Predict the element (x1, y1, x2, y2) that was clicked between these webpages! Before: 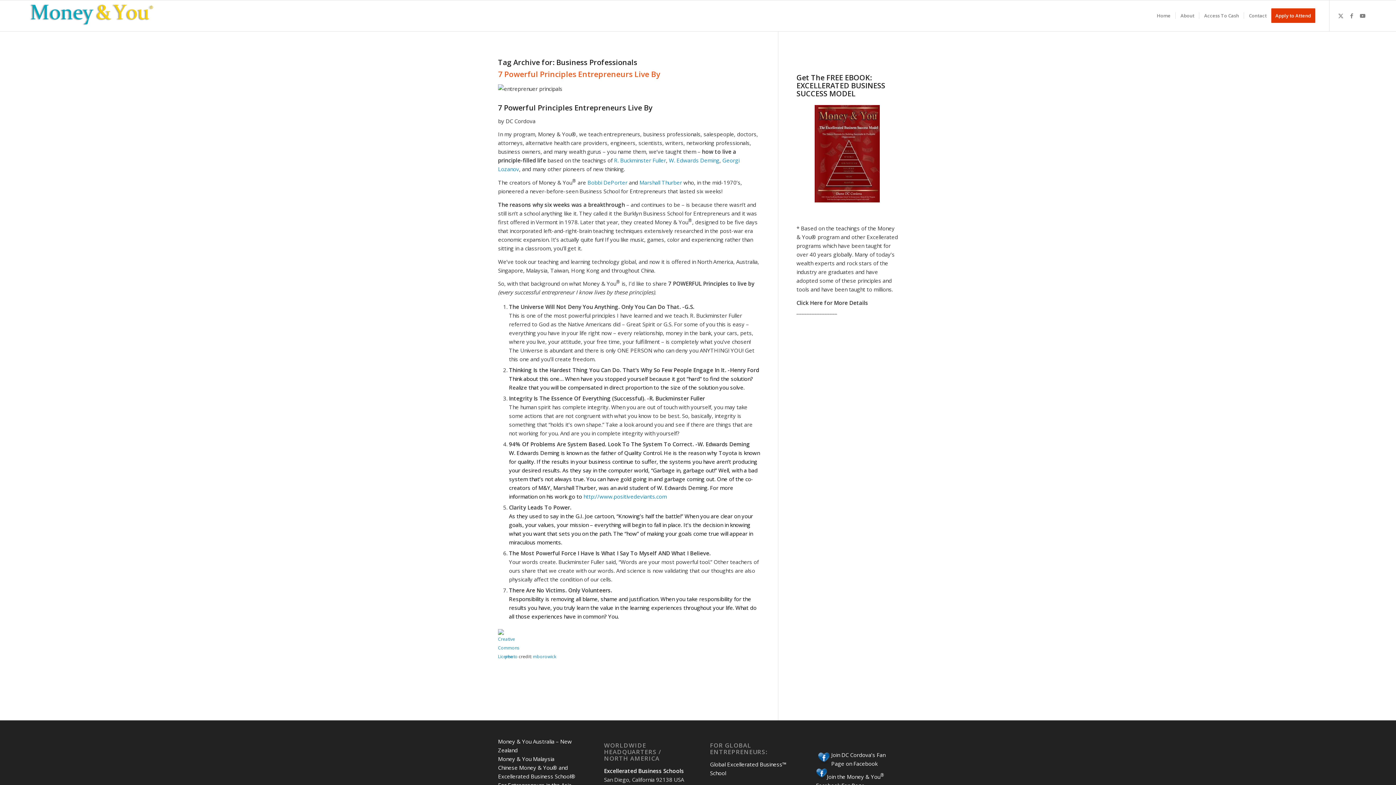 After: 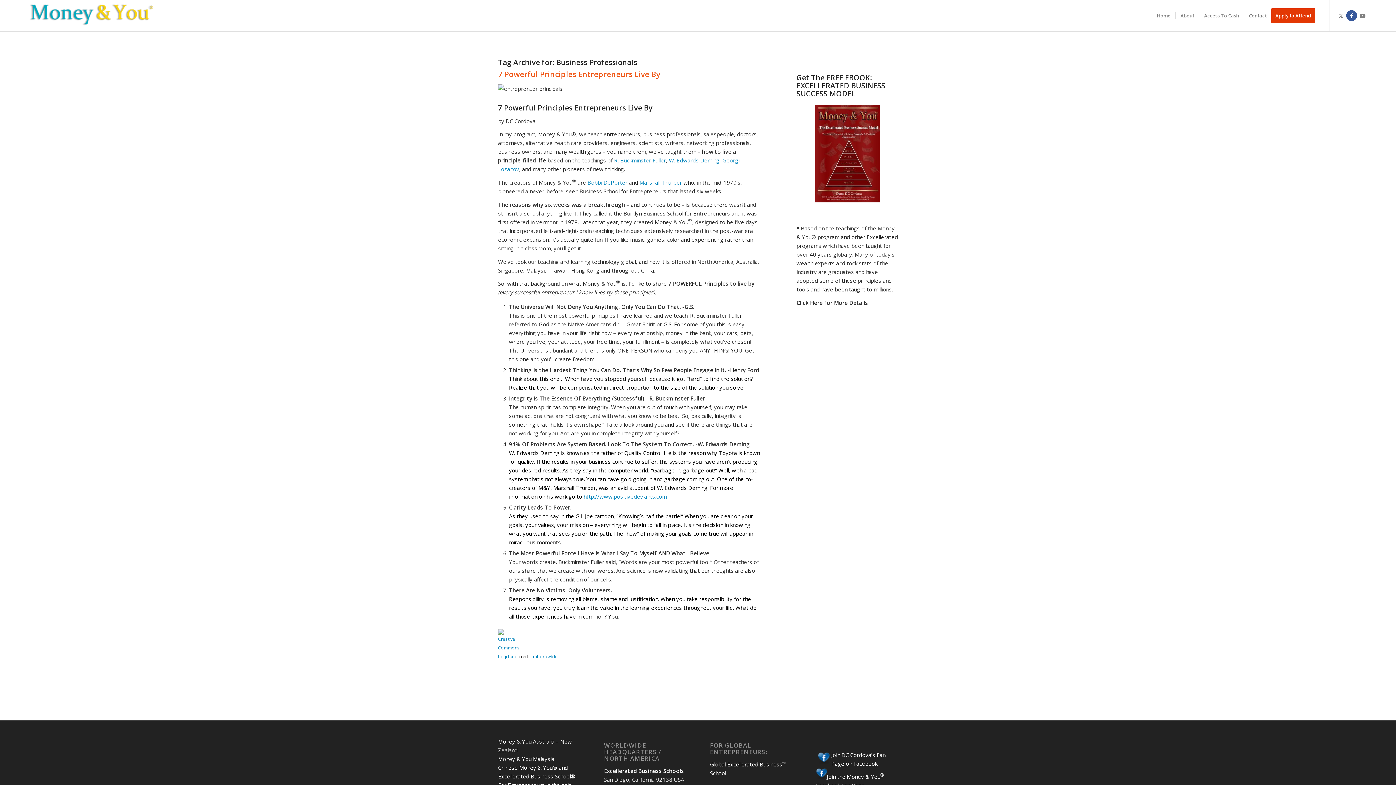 Action: label: Link to Facebook bbox: (1346, 10, 1357, 20)